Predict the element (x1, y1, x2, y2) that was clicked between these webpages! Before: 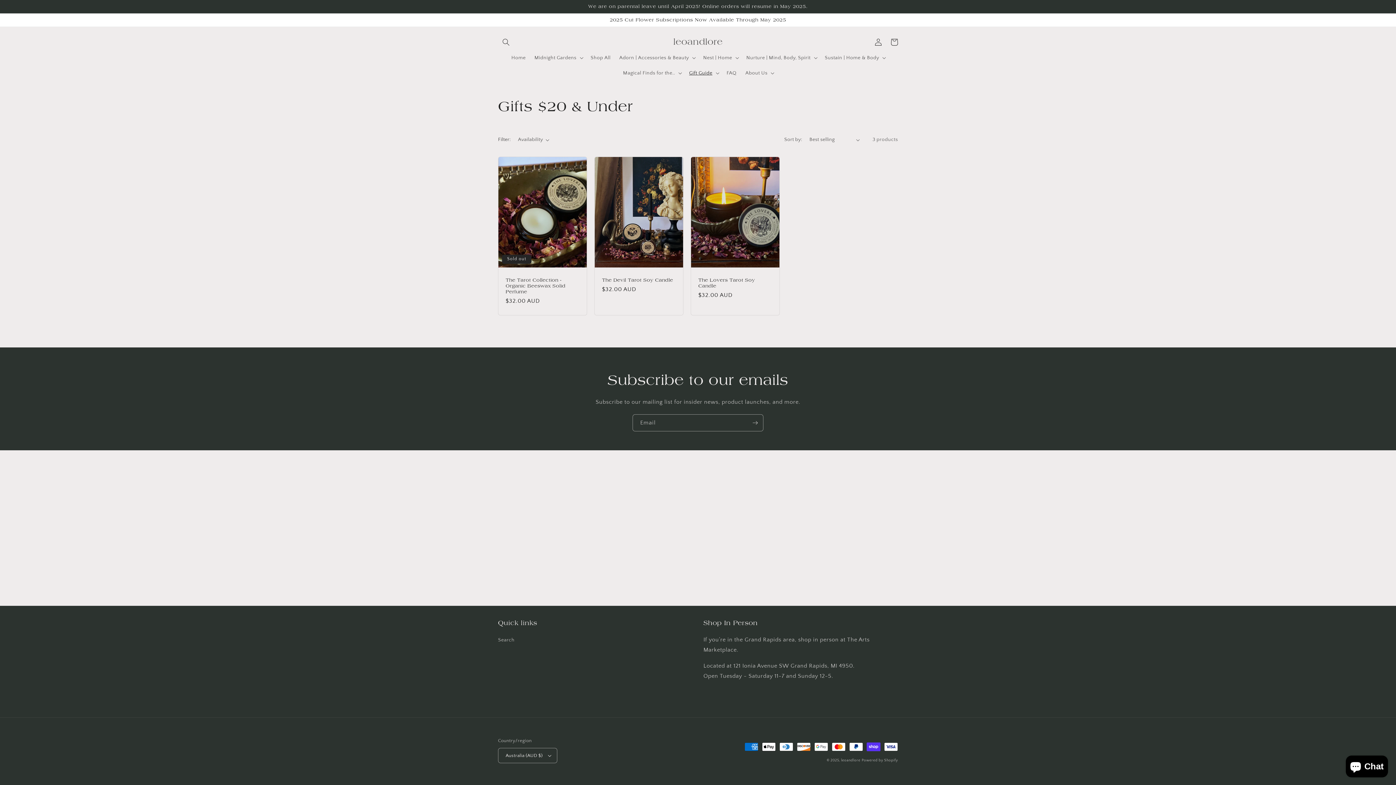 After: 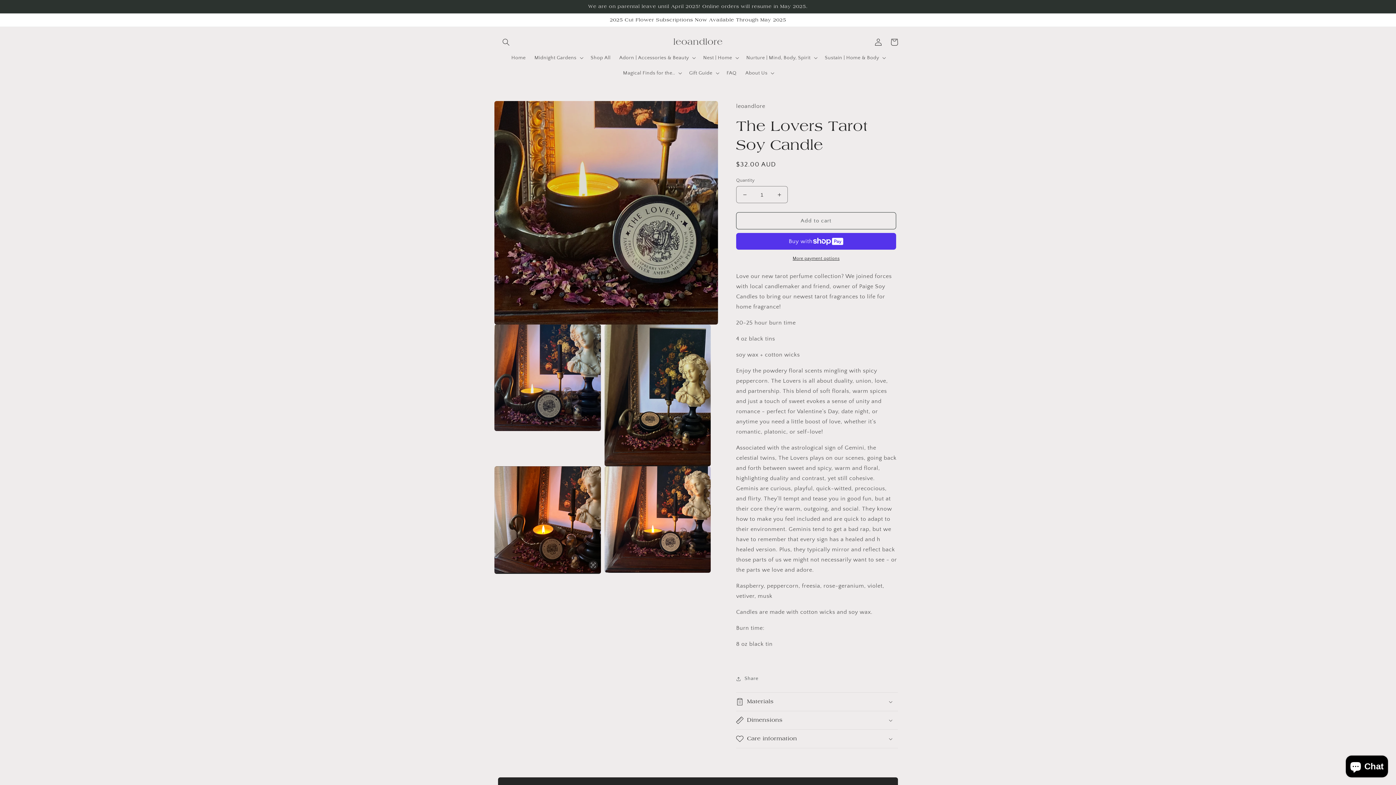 Action: label: The Lovers Tarot Soy Candle bbox: (698, 277, 772, 289)